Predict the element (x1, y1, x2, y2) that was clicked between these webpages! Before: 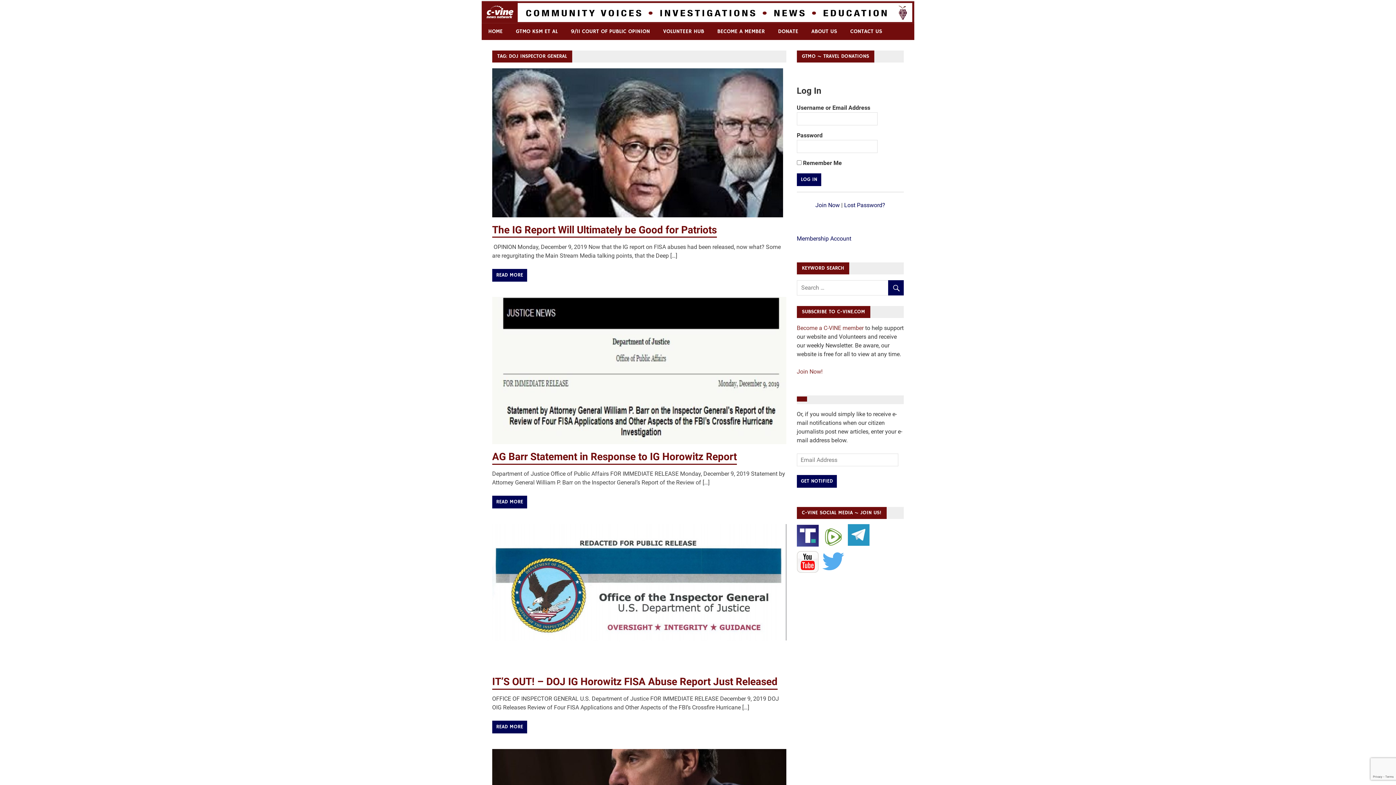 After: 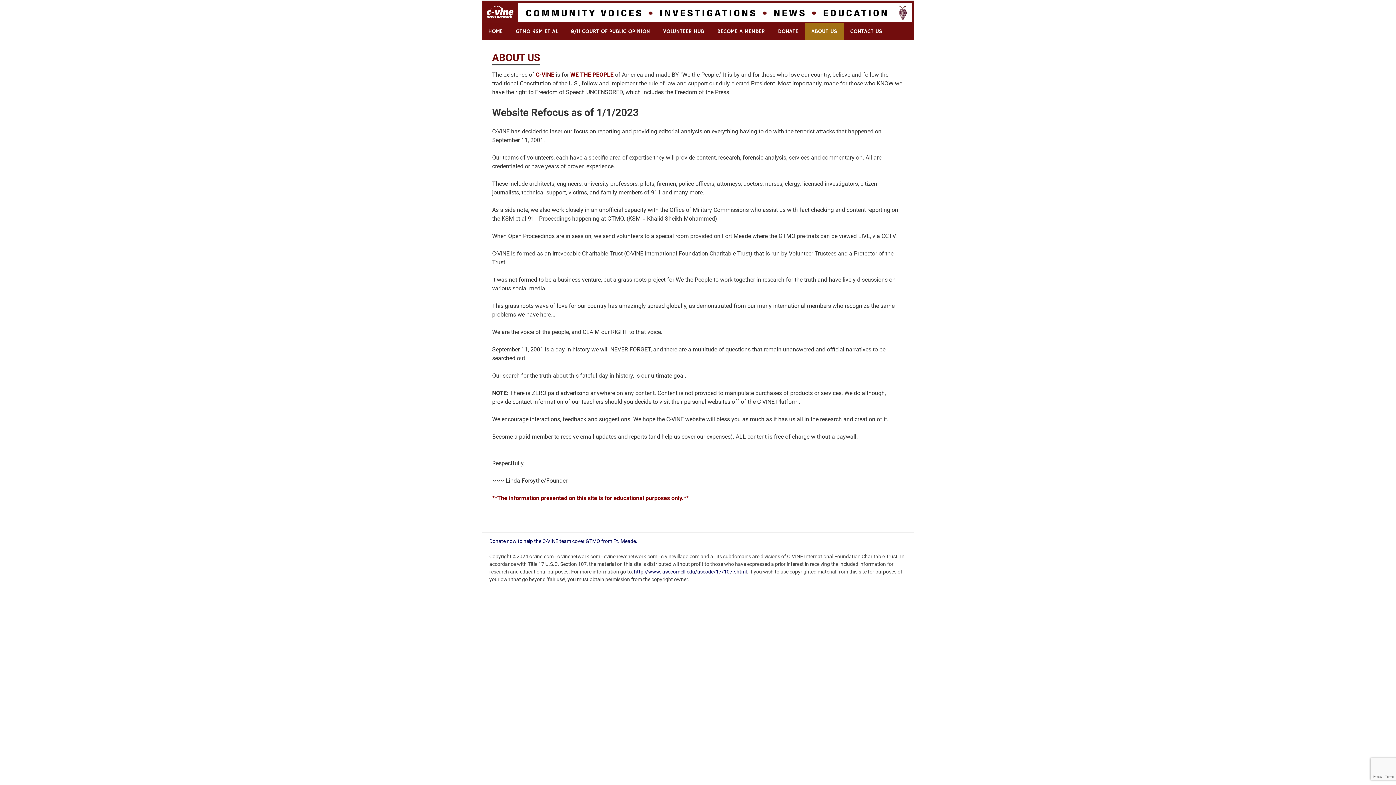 Action: bbox: (805, 23, 844, 39) label: ABOUT US